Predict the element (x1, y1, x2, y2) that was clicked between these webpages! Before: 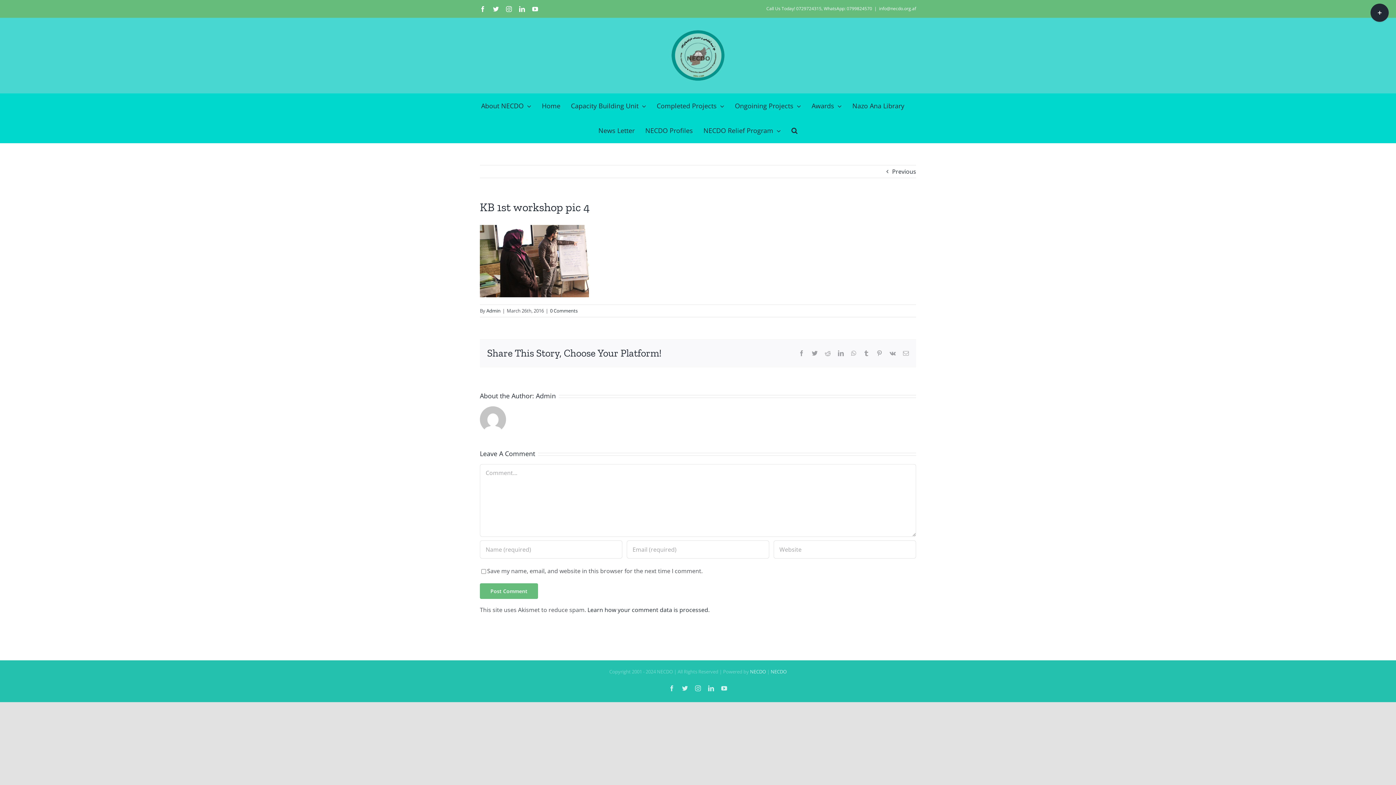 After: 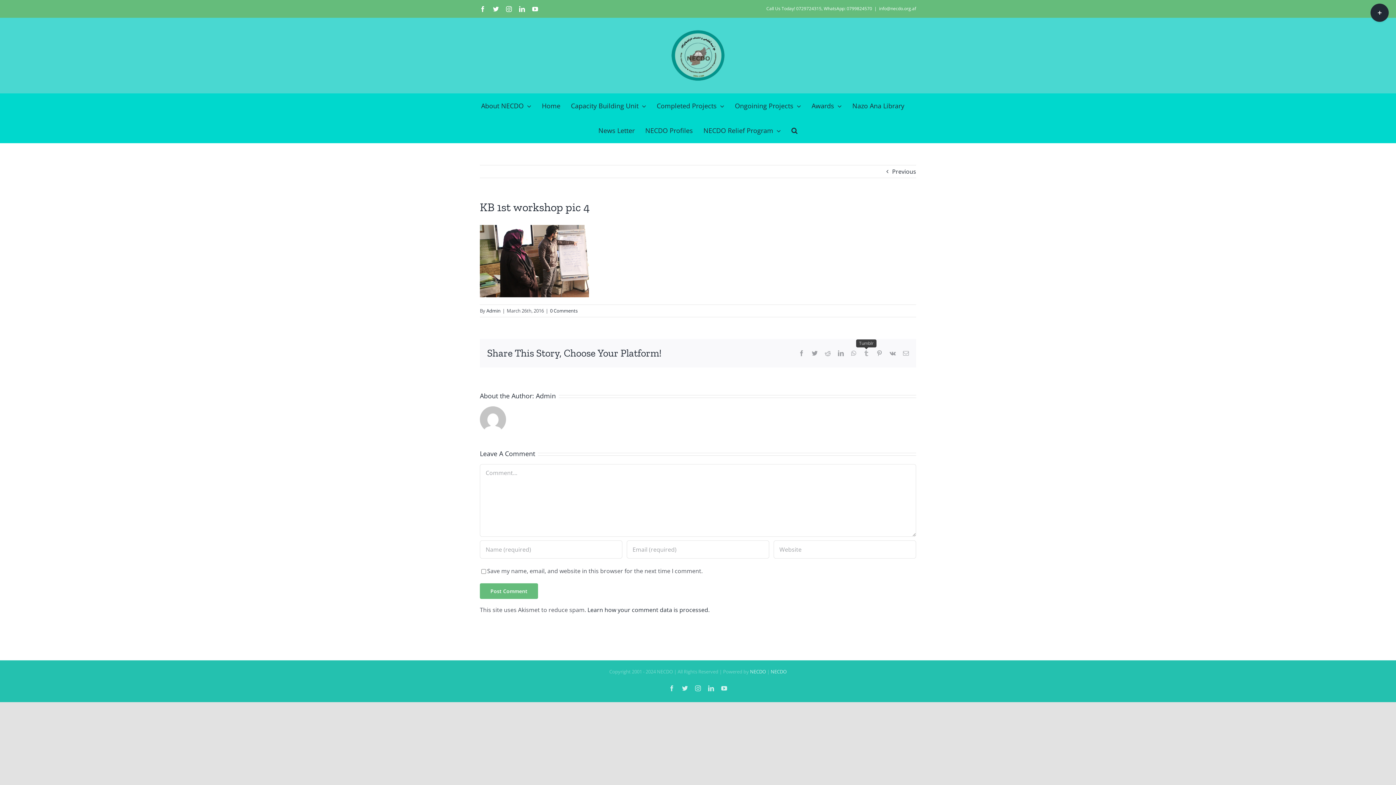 Action: bbox: (863, 350, 869, 356) label: Tumblr